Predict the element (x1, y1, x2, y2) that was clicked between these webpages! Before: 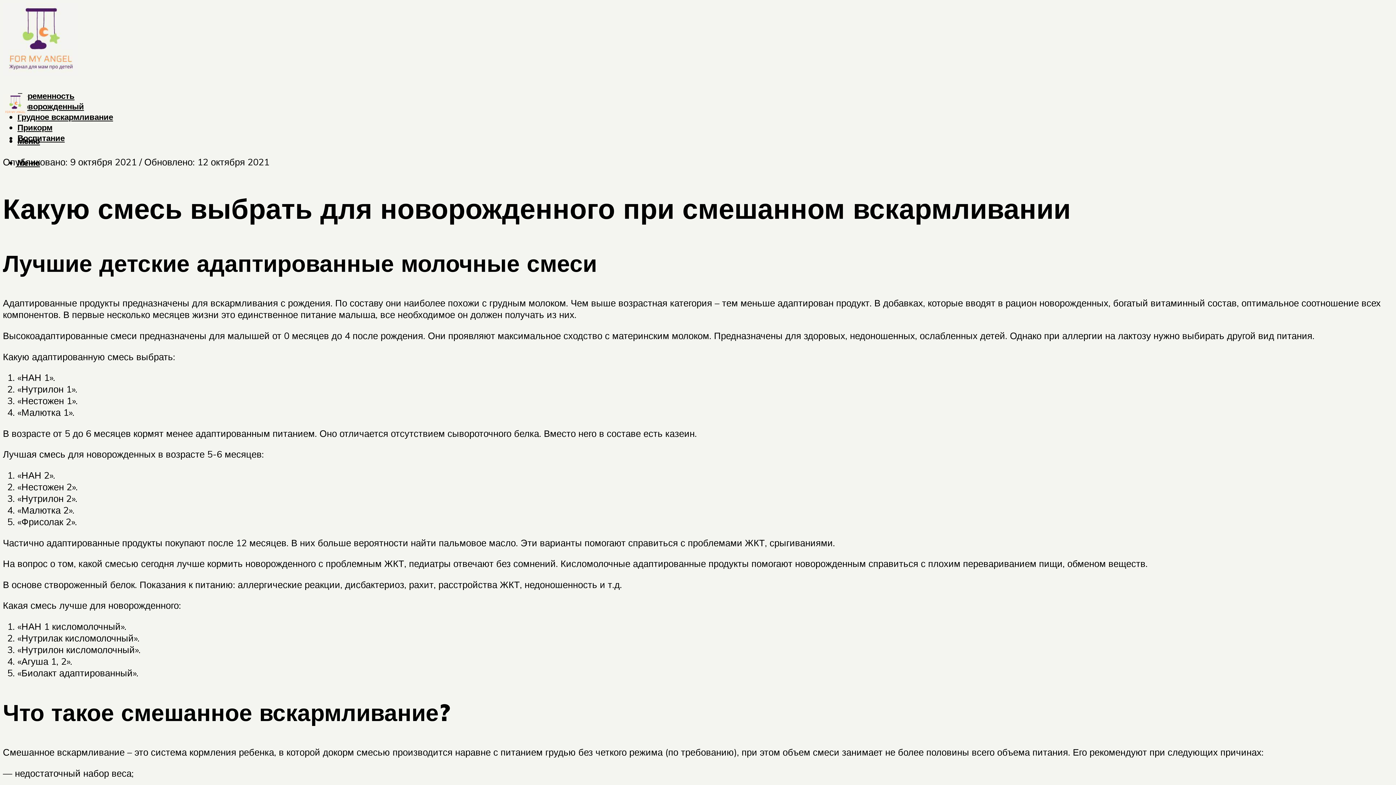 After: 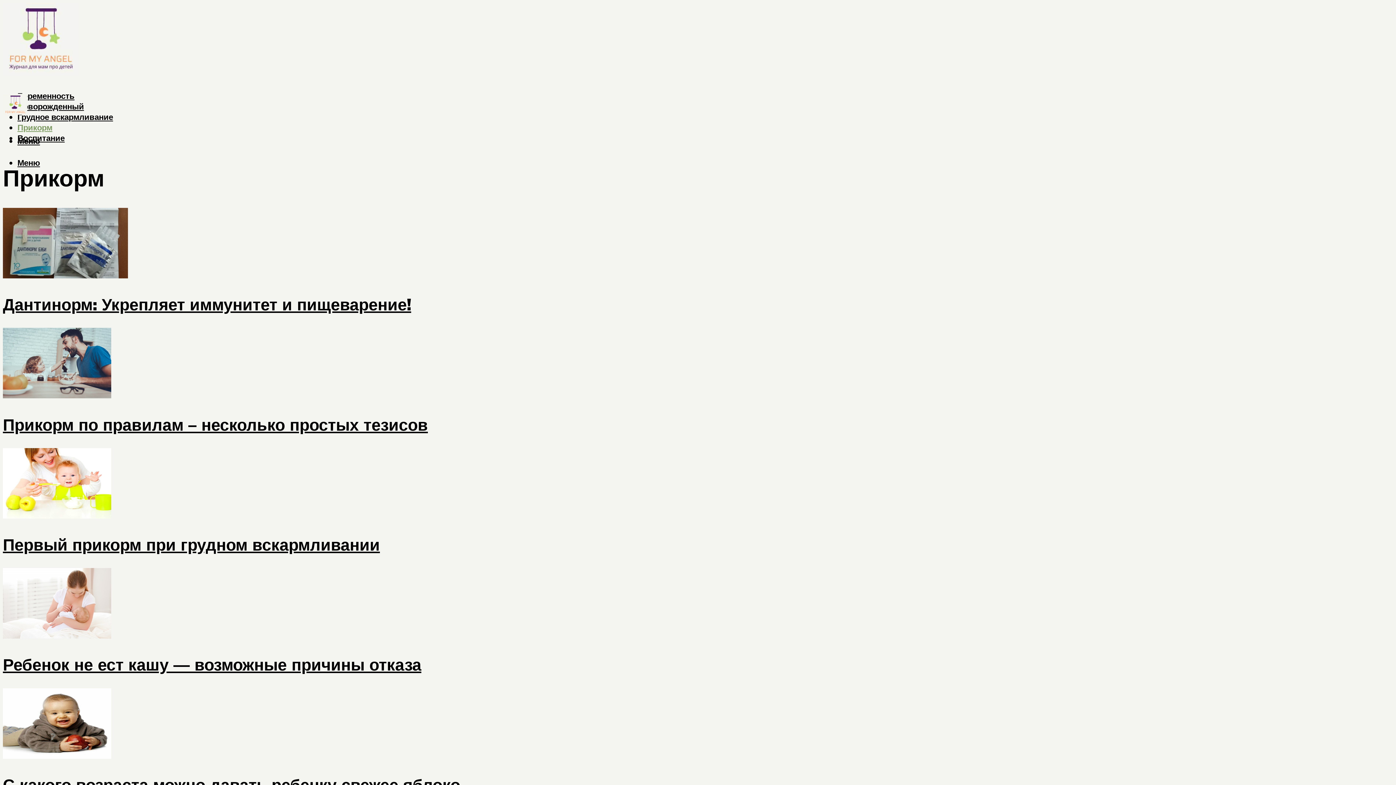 Action: label: Прикорм bbox: (17, 122, 52, 132)